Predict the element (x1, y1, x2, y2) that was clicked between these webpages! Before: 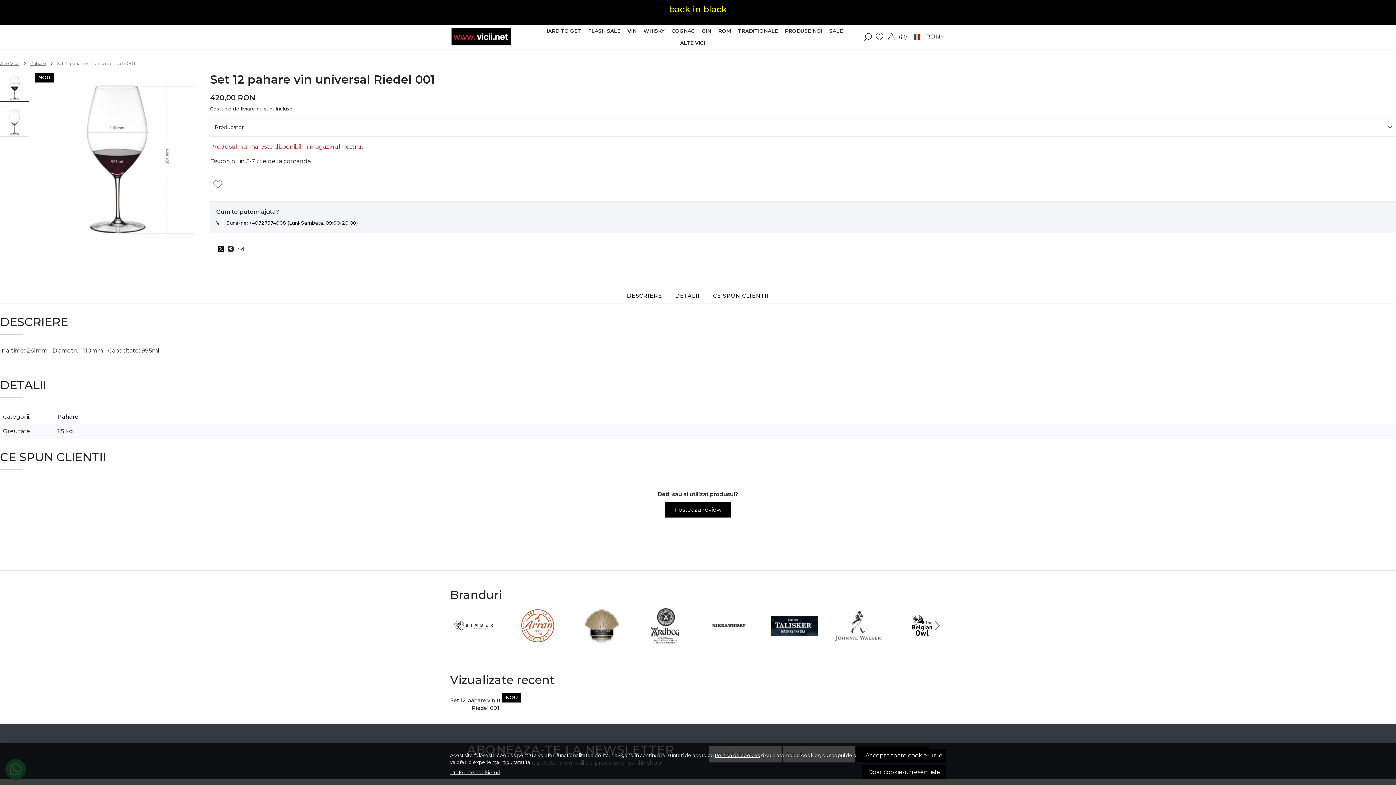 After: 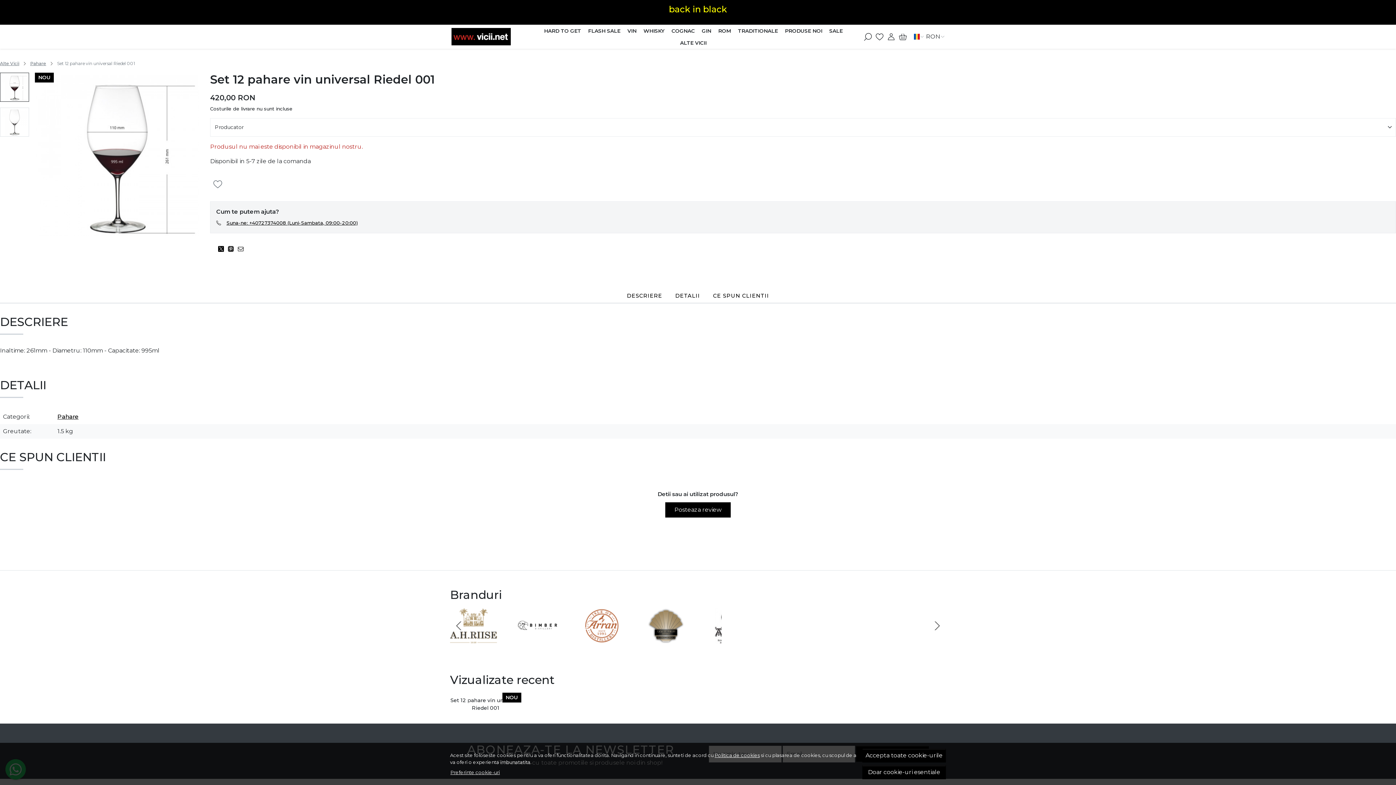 Action: bbox: (714, 752, 760, 758) label: Politica de cookies